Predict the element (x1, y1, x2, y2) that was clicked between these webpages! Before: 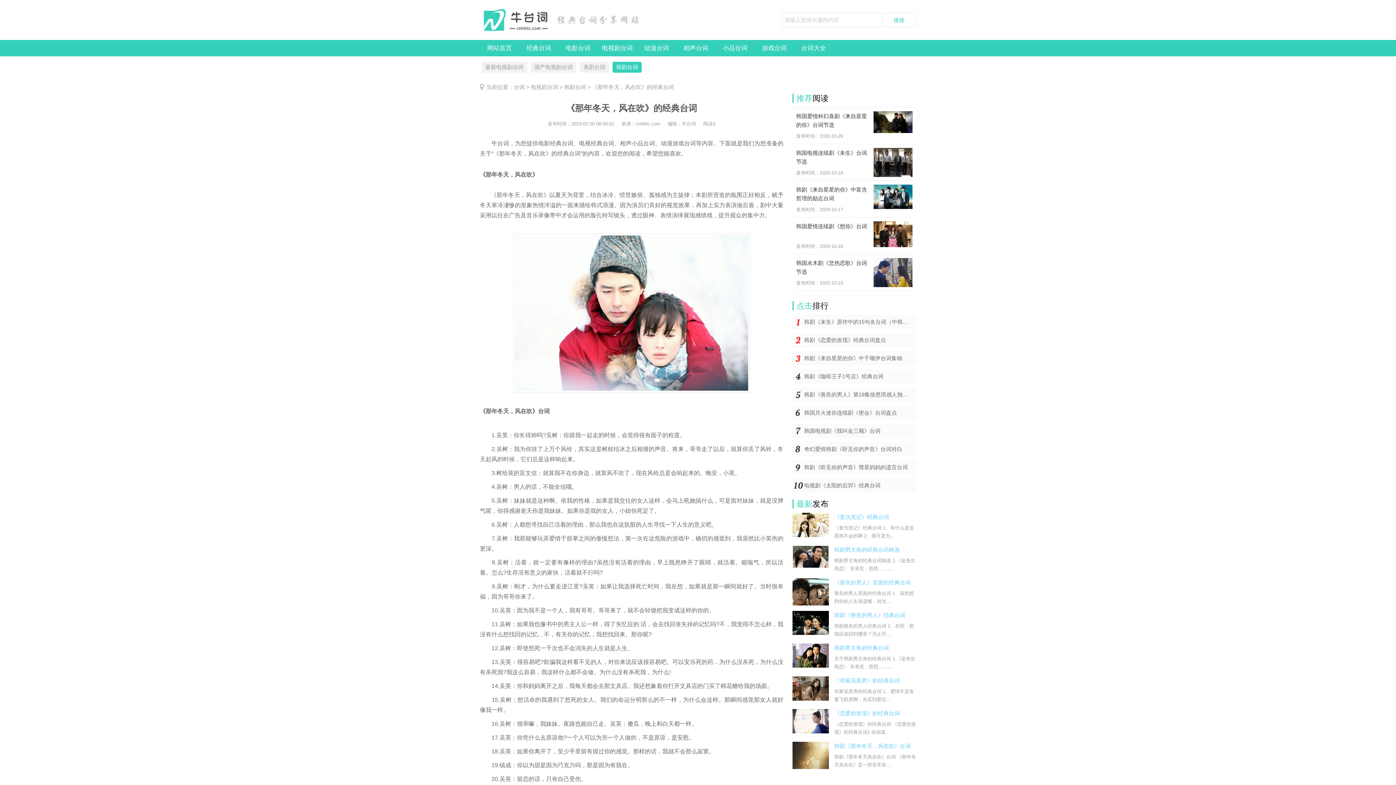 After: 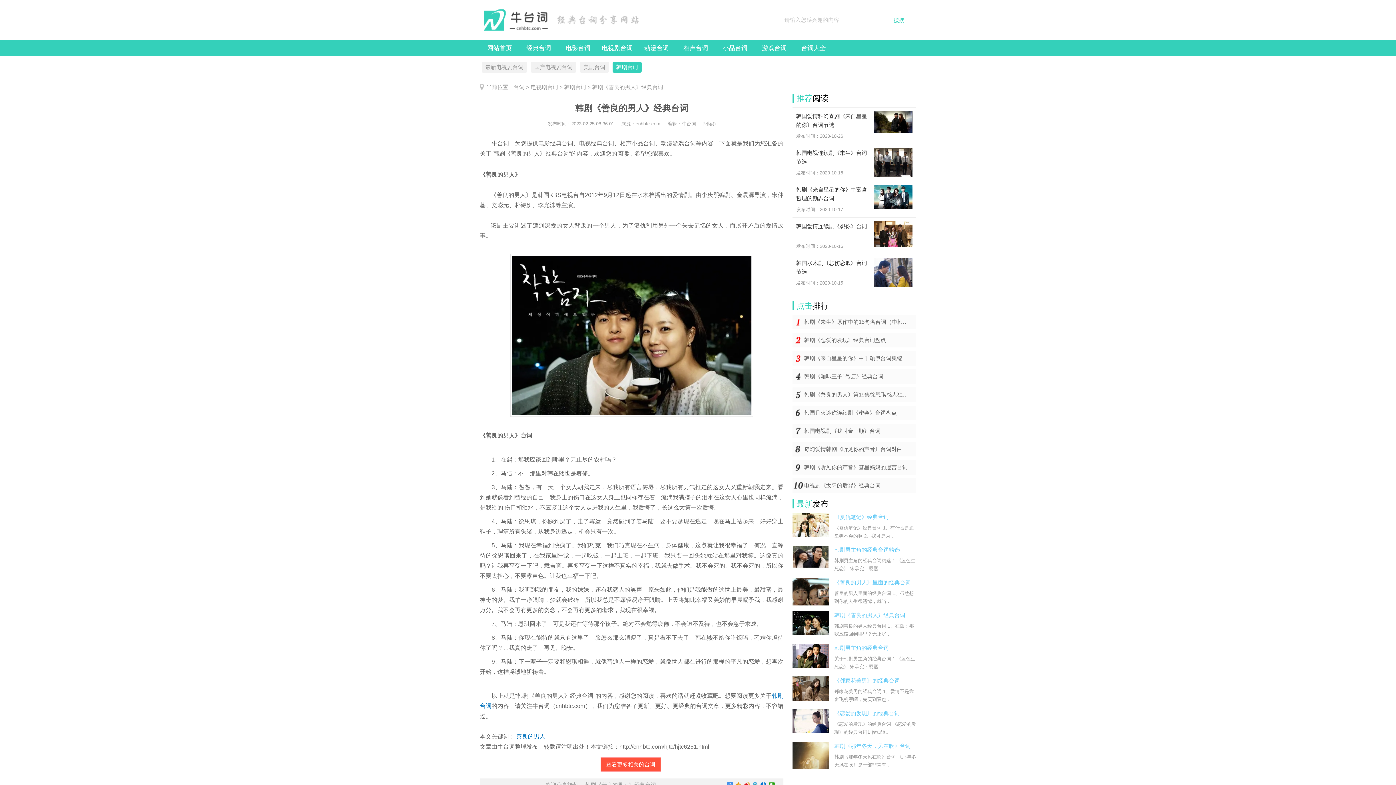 Action: label: 韩剧《善良的男人》经典台词

韩剧善良的男人经典台词 1、在熙：那我应该回到哪里？无止尽... bbox: (792, 611, 916, 638)